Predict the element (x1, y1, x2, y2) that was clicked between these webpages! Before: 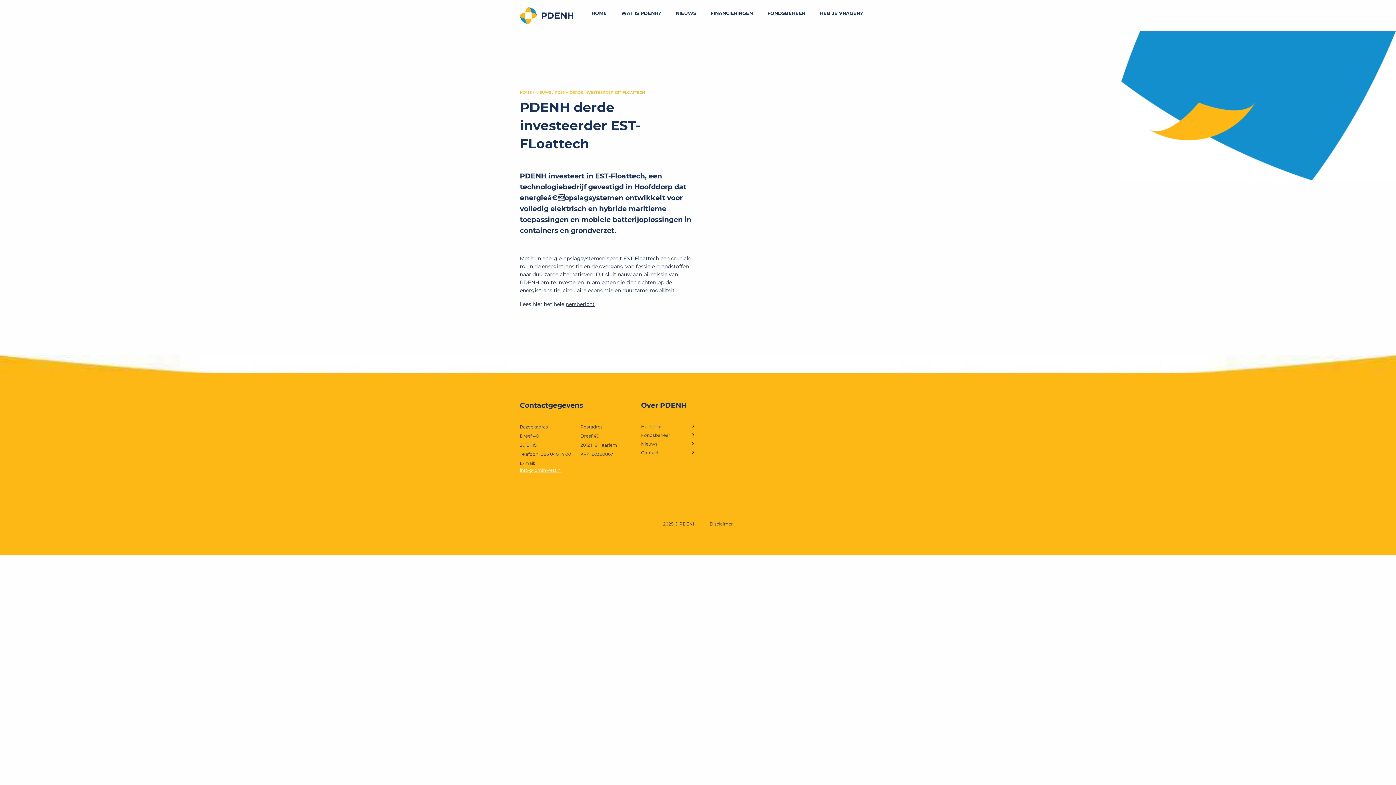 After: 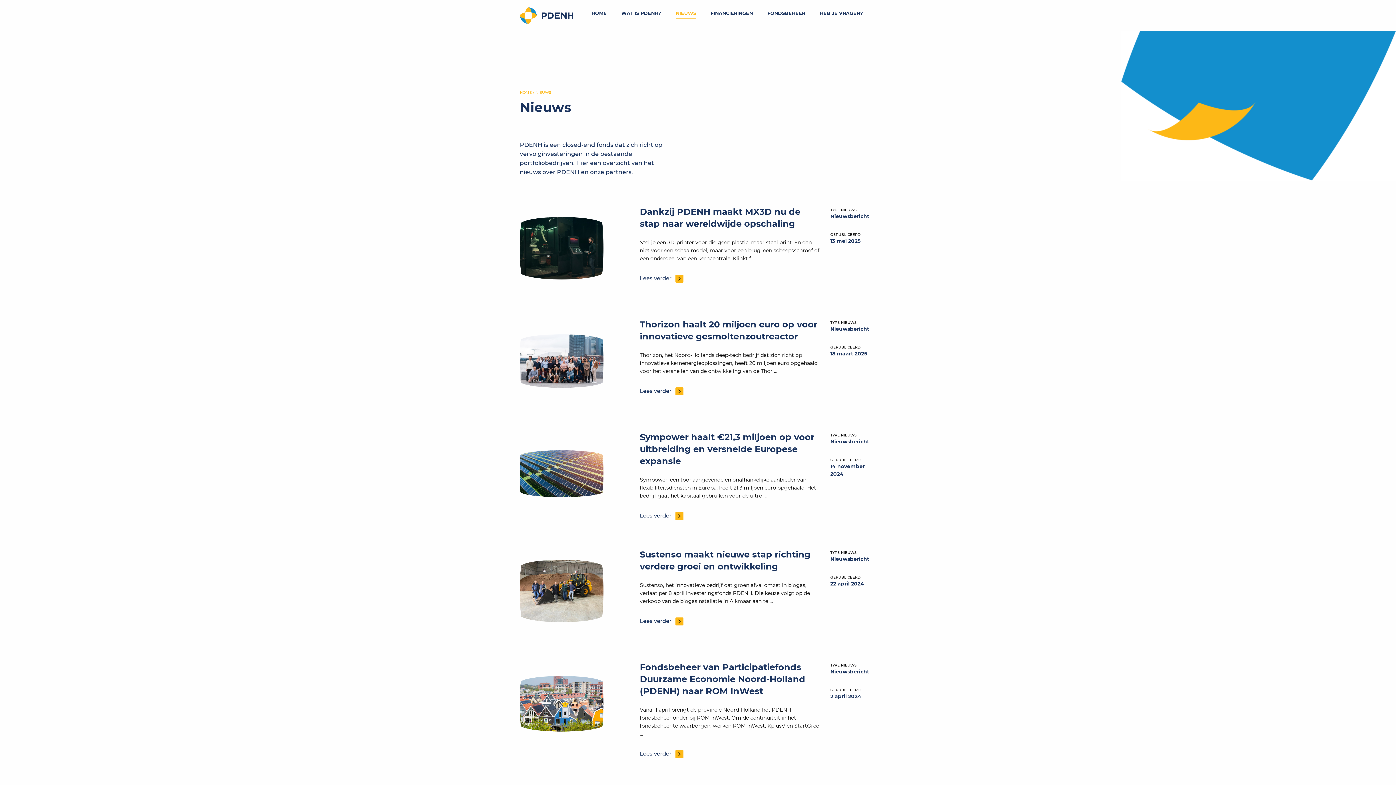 Action: bbox: (641, 441, 694, 447) label: Nieuws